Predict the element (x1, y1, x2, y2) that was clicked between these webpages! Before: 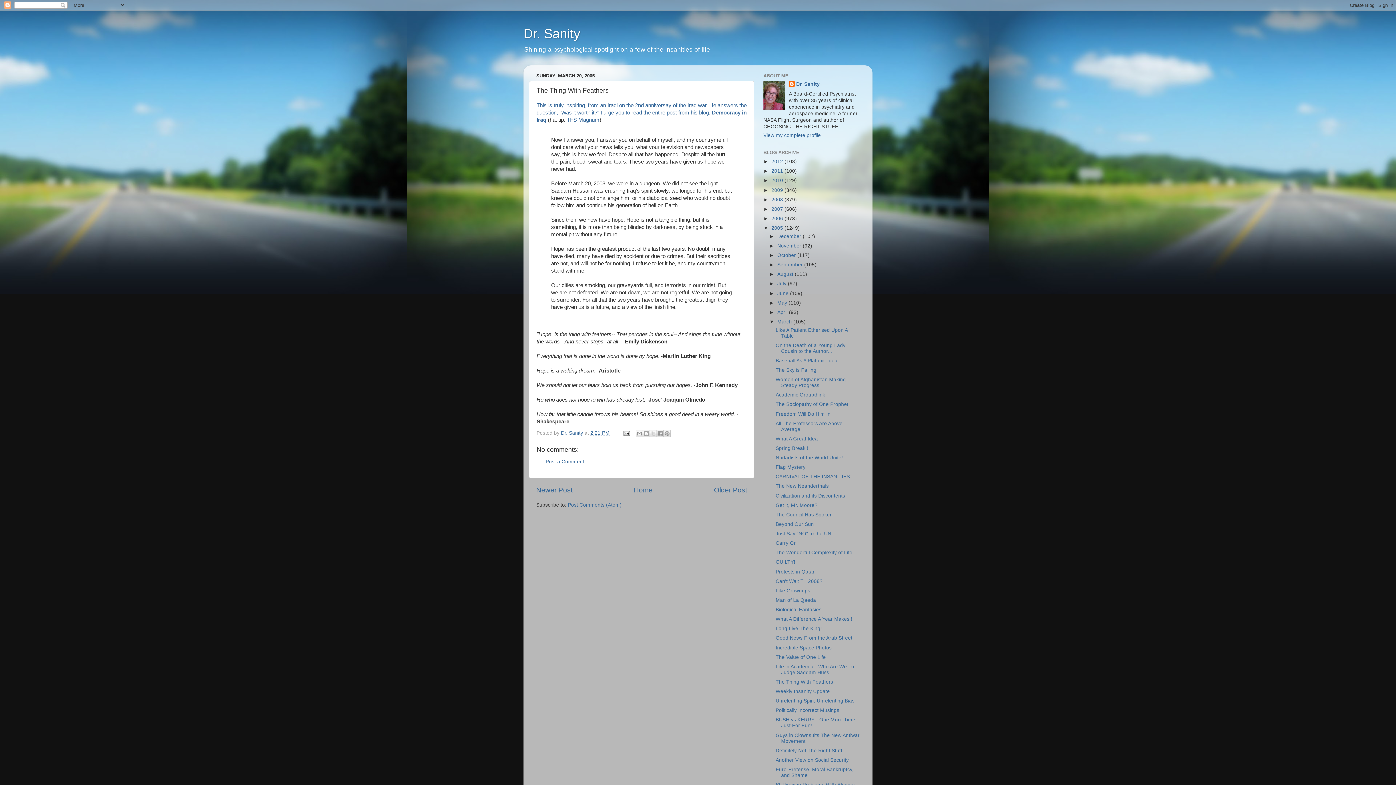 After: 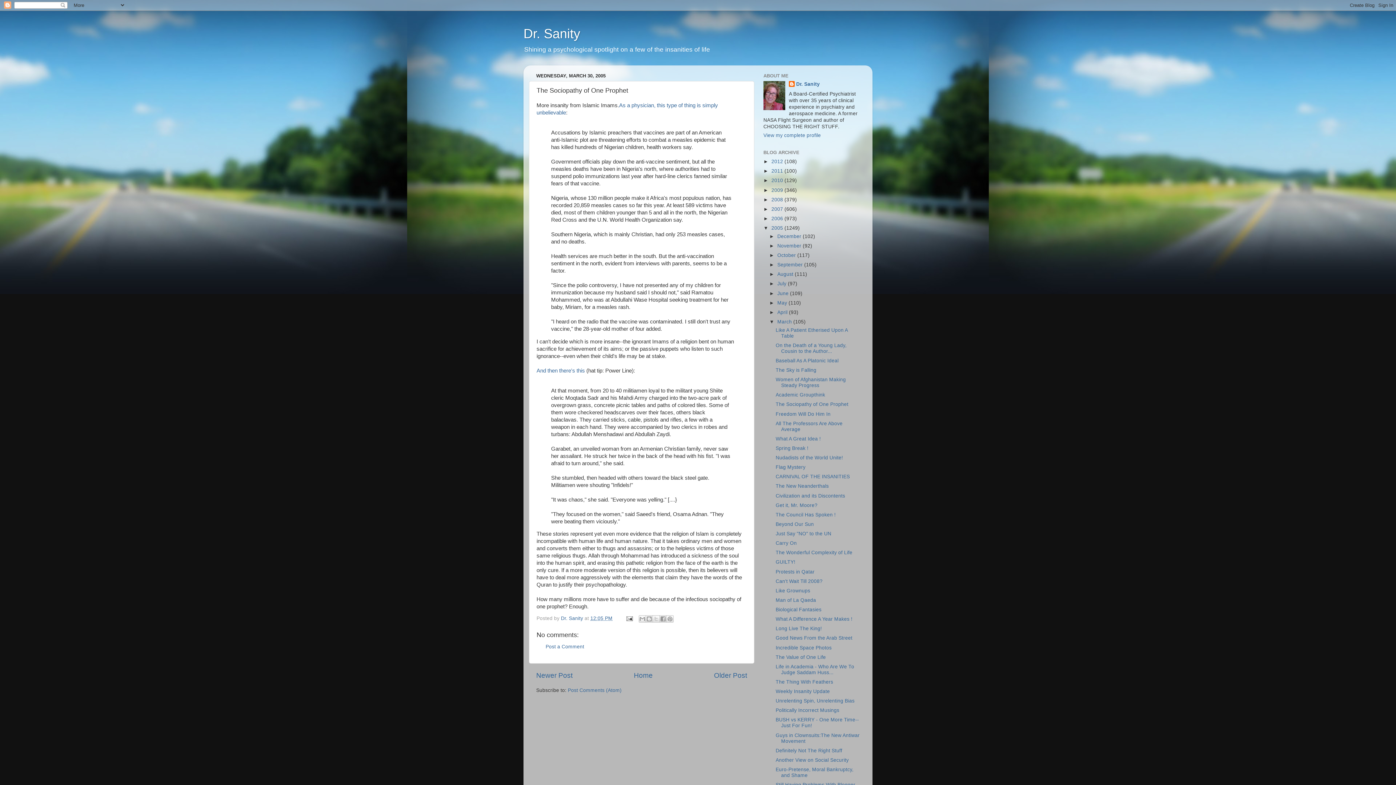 Action: bbox: (775, 401, 848, 407) label: The Sociopathy of One Prophet